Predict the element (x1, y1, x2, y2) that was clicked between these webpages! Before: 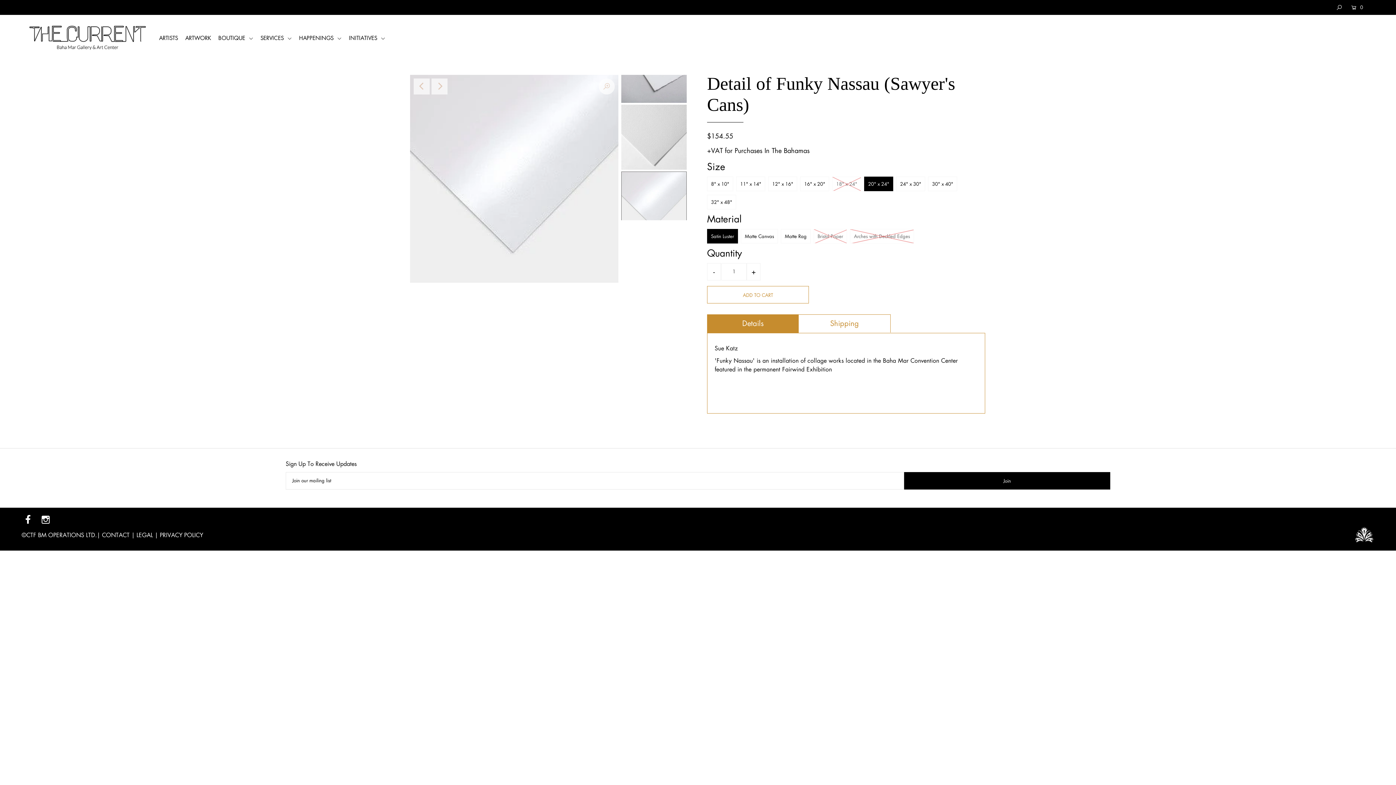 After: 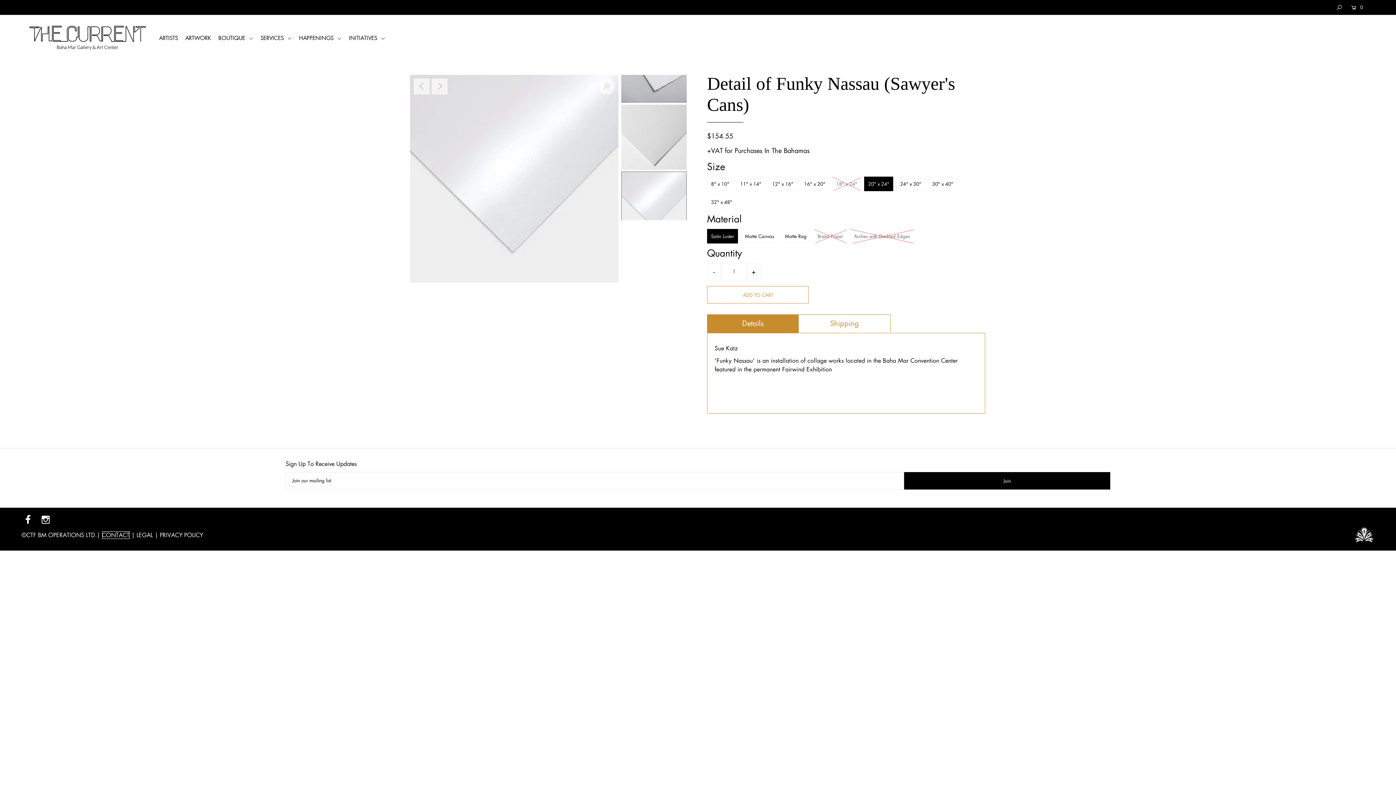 Action: label: CONTACT bbox: (102, 531, 129, 539)